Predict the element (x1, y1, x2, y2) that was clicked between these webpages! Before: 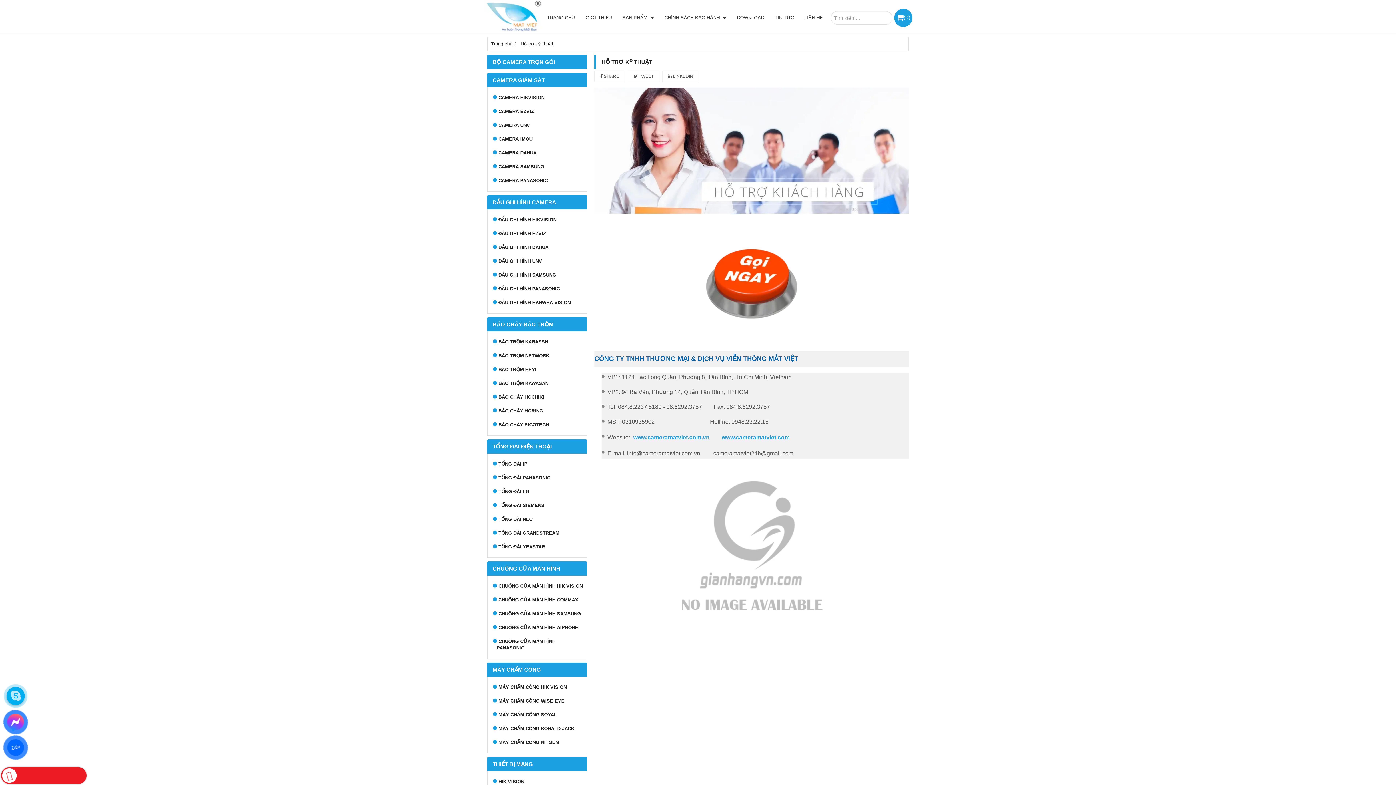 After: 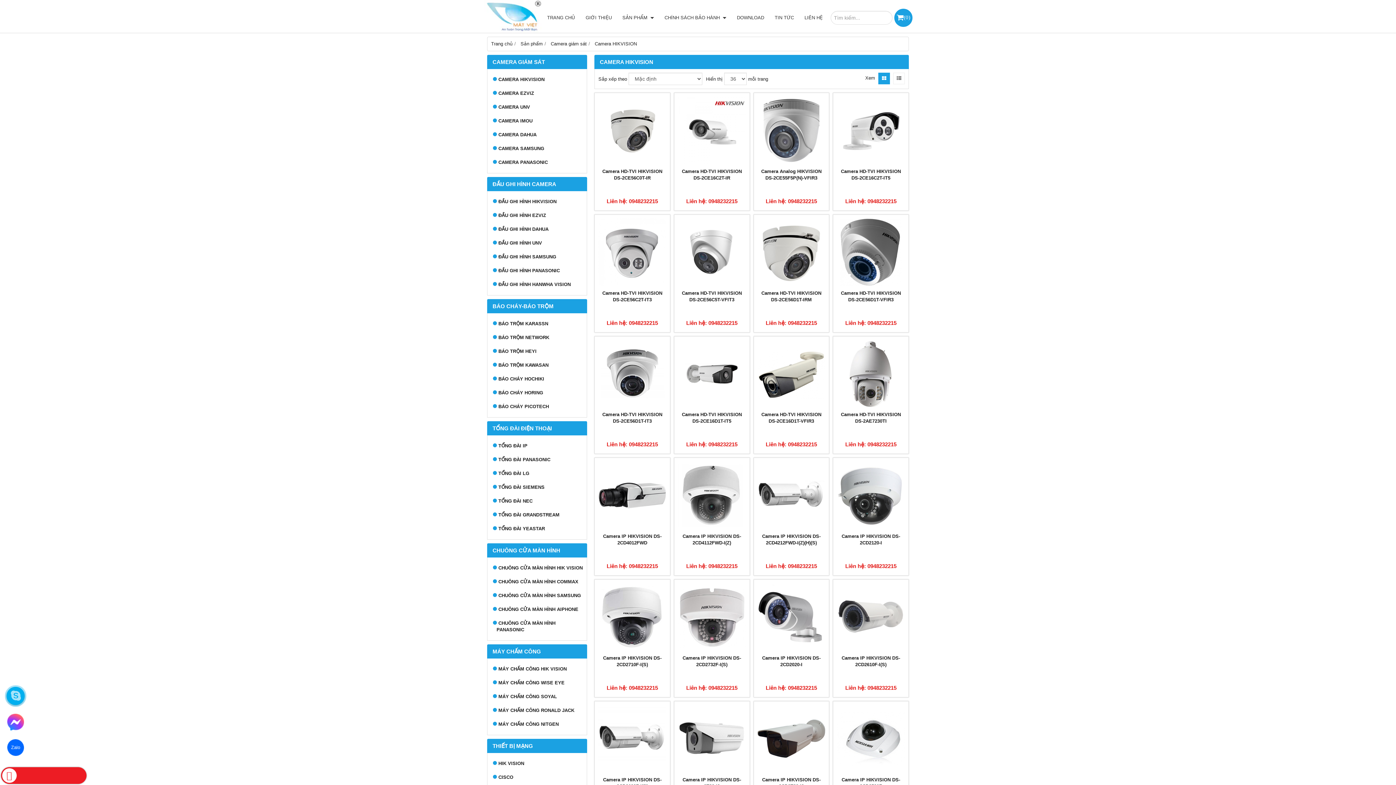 Action: bbox: (491, 90, 583, 104) label: CAMERA HIKVISION